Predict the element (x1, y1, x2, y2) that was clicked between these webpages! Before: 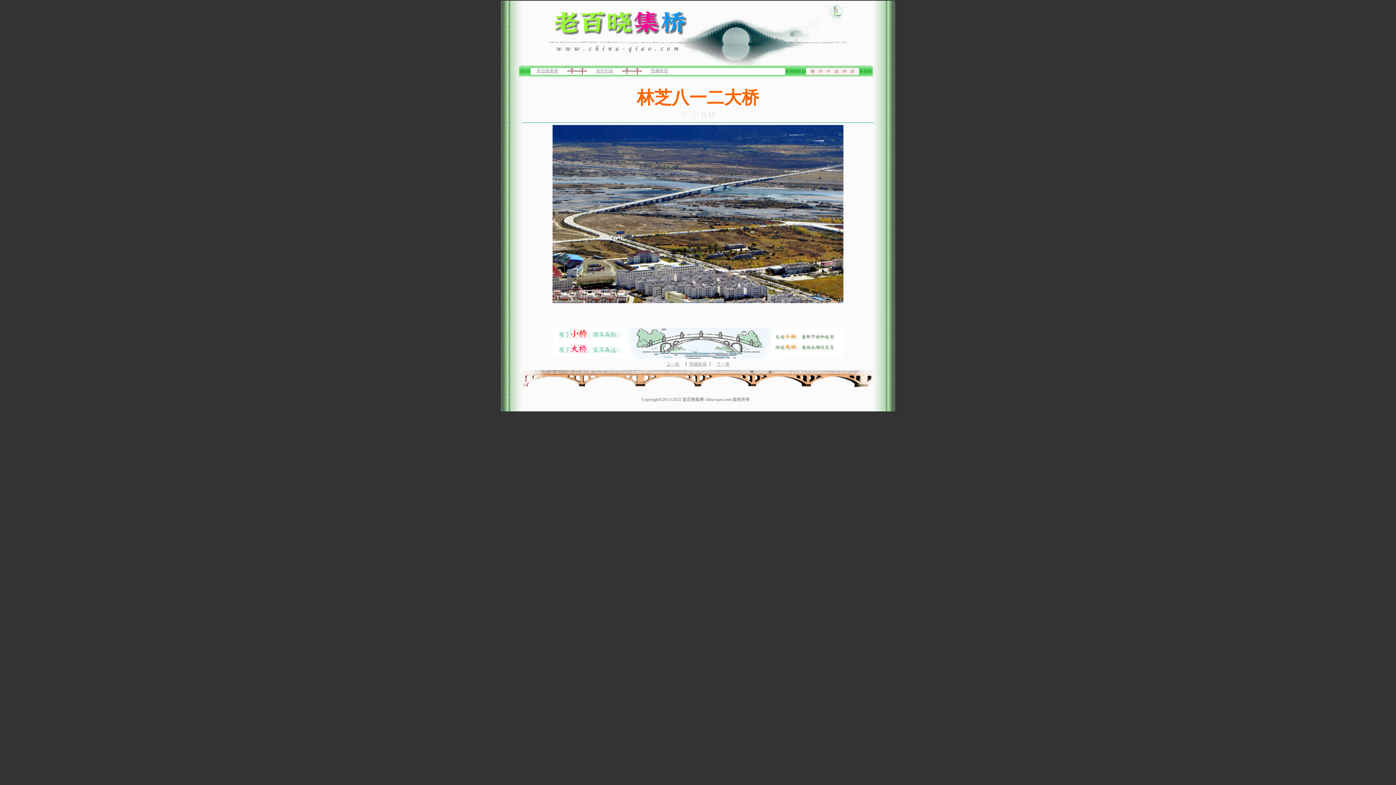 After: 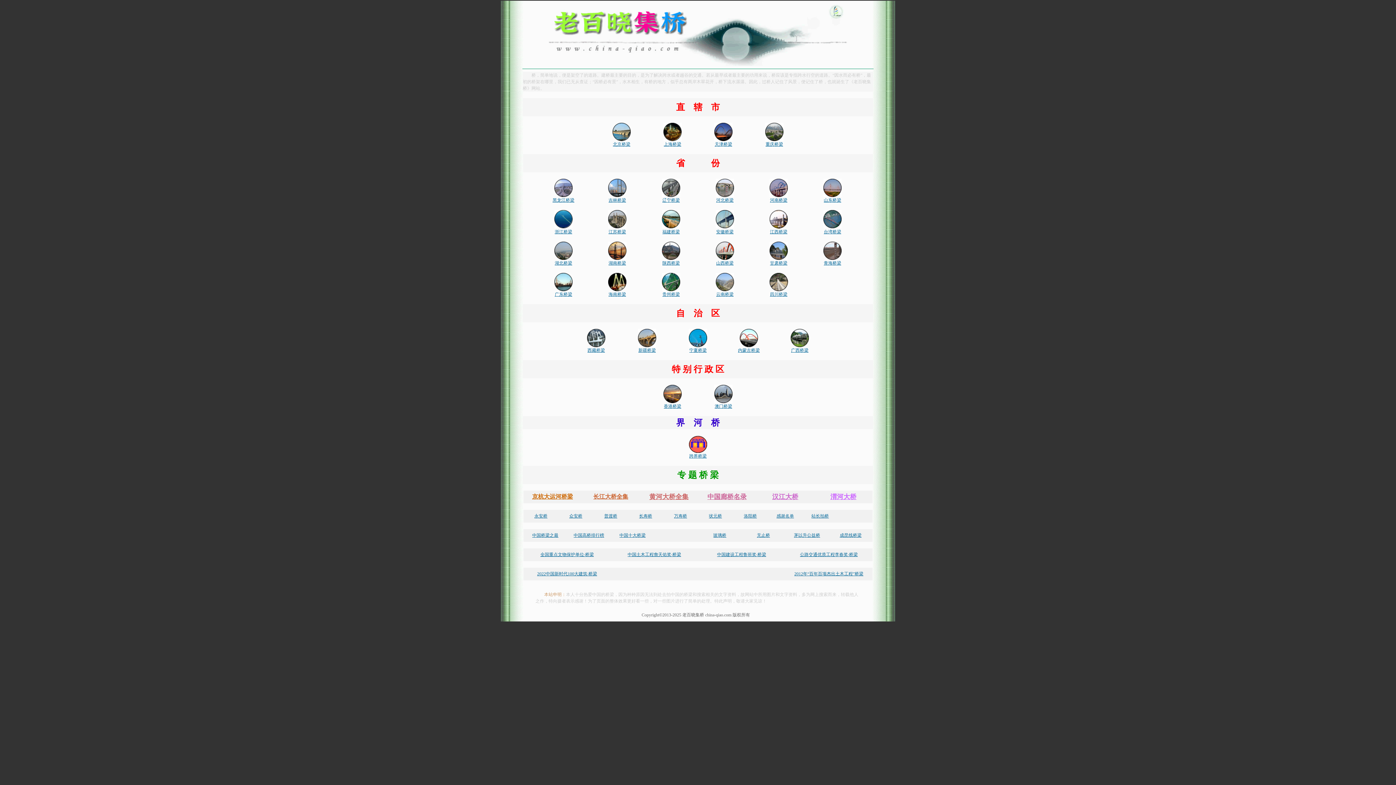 Action: bbox: (596, 68, 613, 73) label: 省份列表